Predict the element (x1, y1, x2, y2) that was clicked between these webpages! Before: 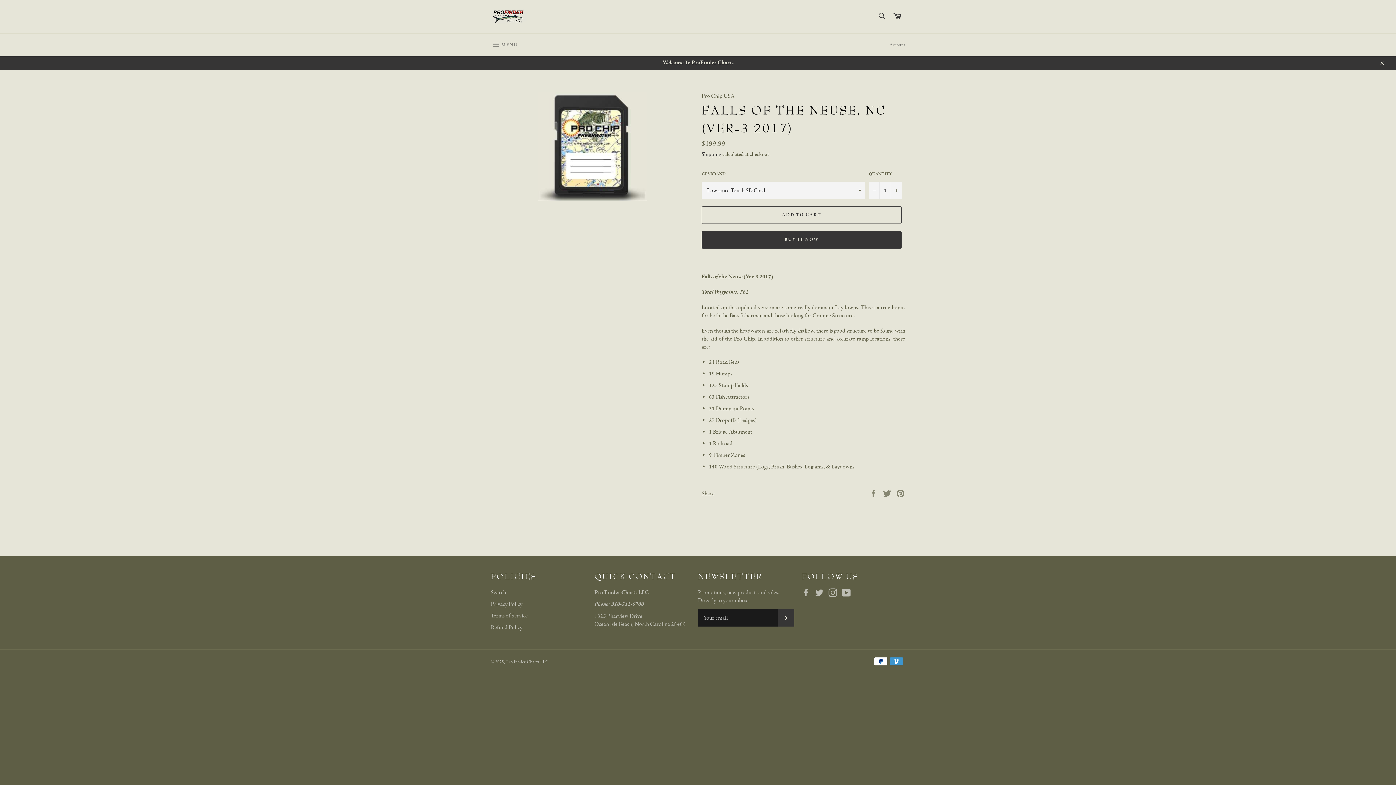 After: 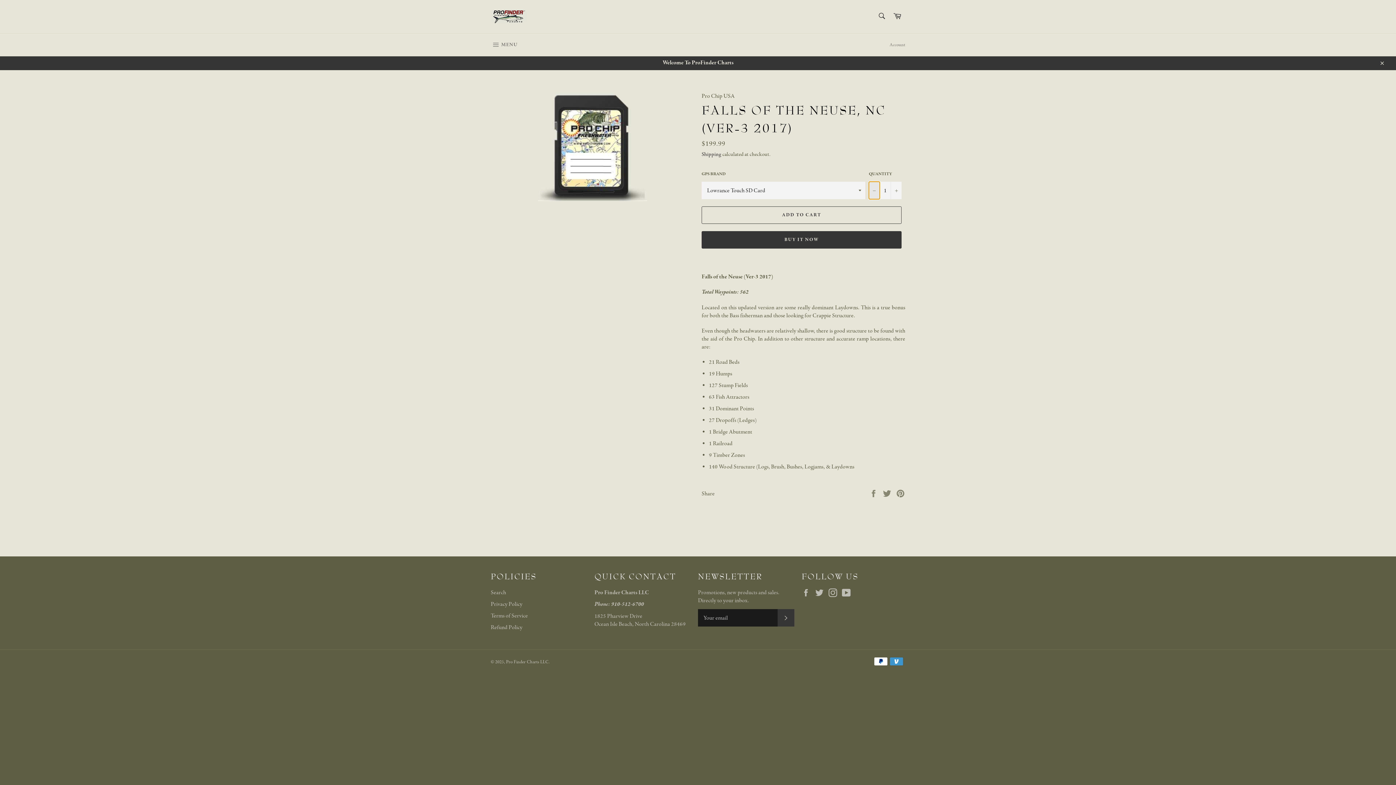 Action: bbox: (869, 181, 880, 199) label: Reduce item quantity by one